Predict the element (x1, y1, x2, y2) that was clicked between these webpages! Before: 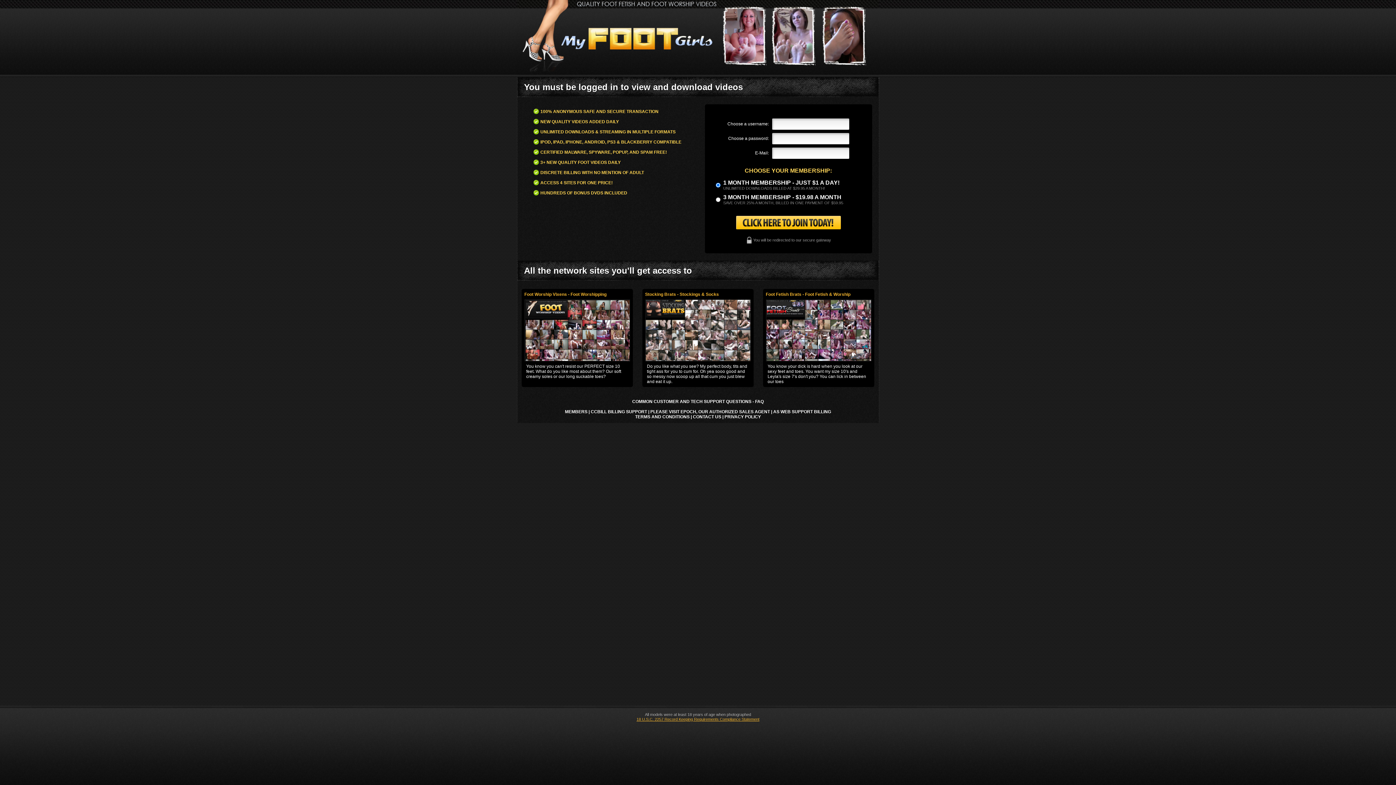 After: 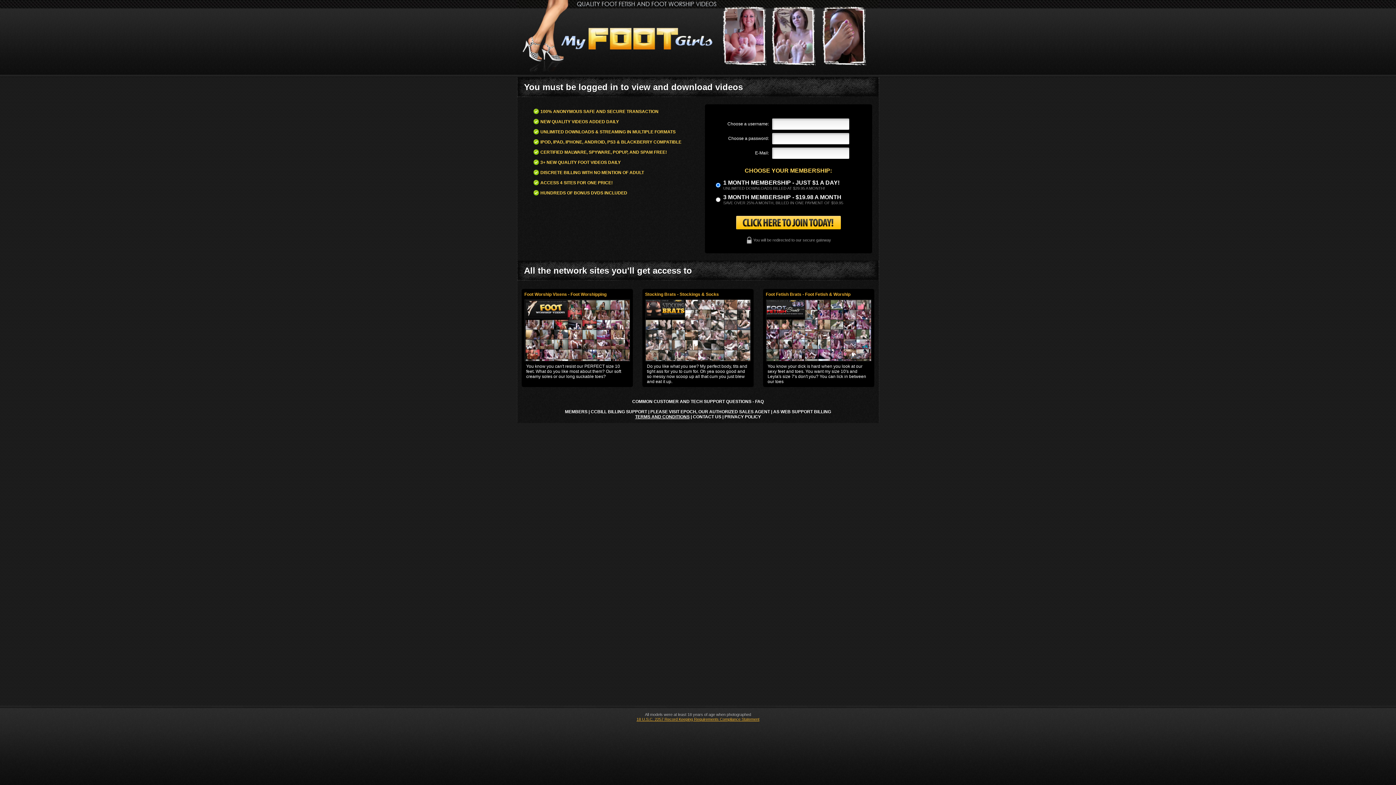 Action: label: TERMS AND CONDITIONS bbox: (635, 414, 689, 419)